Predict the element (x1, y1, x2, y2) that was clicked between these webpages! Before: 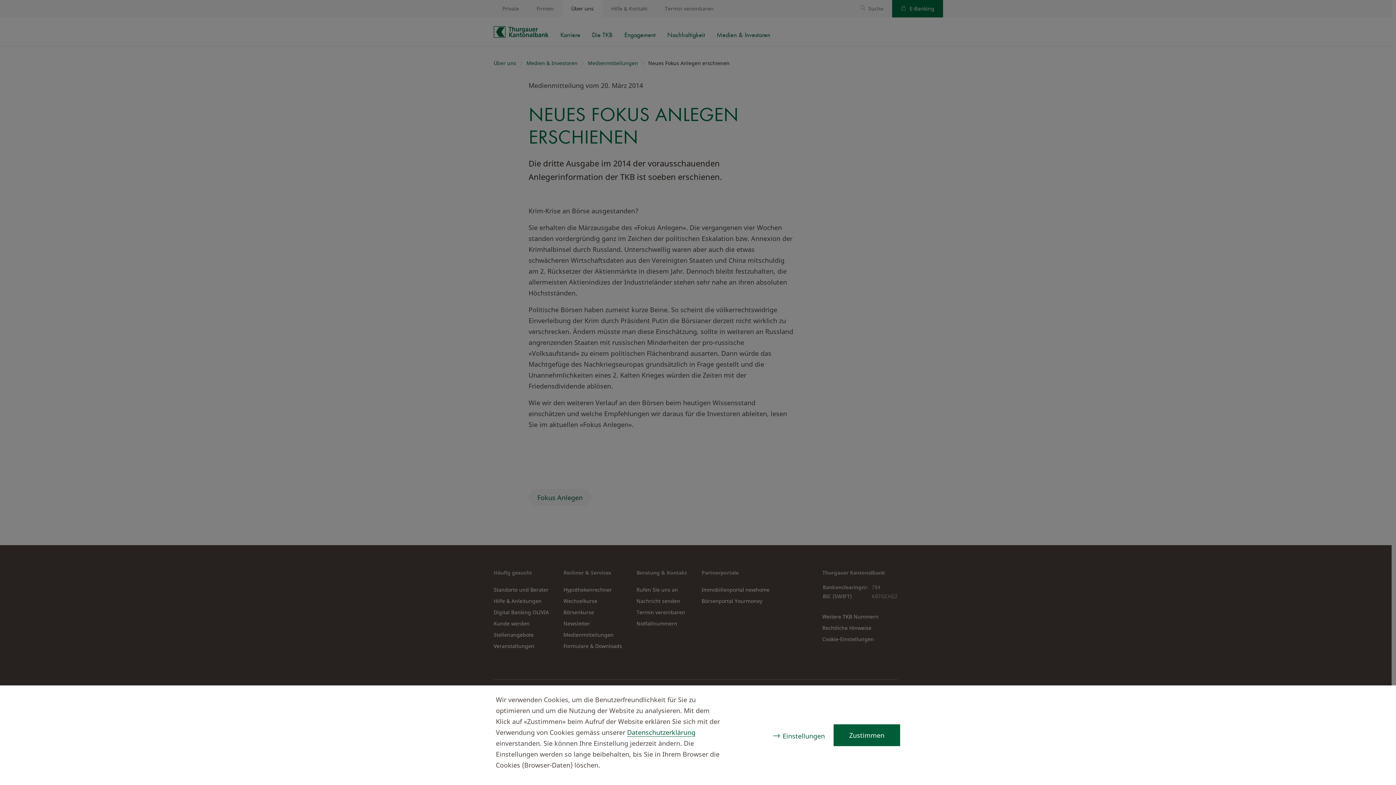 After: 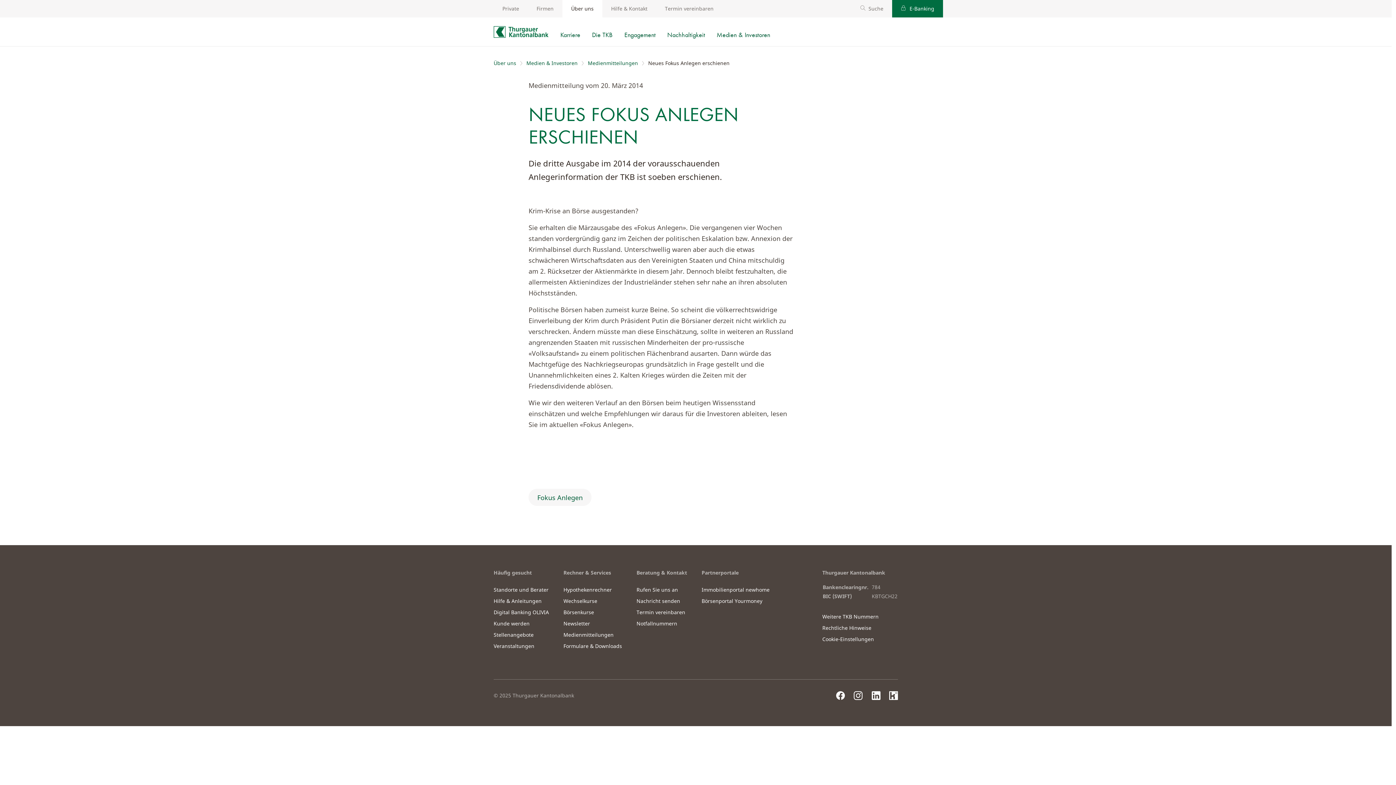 Action: bbox: (833, 724, 900, 746) label: Zustimmen